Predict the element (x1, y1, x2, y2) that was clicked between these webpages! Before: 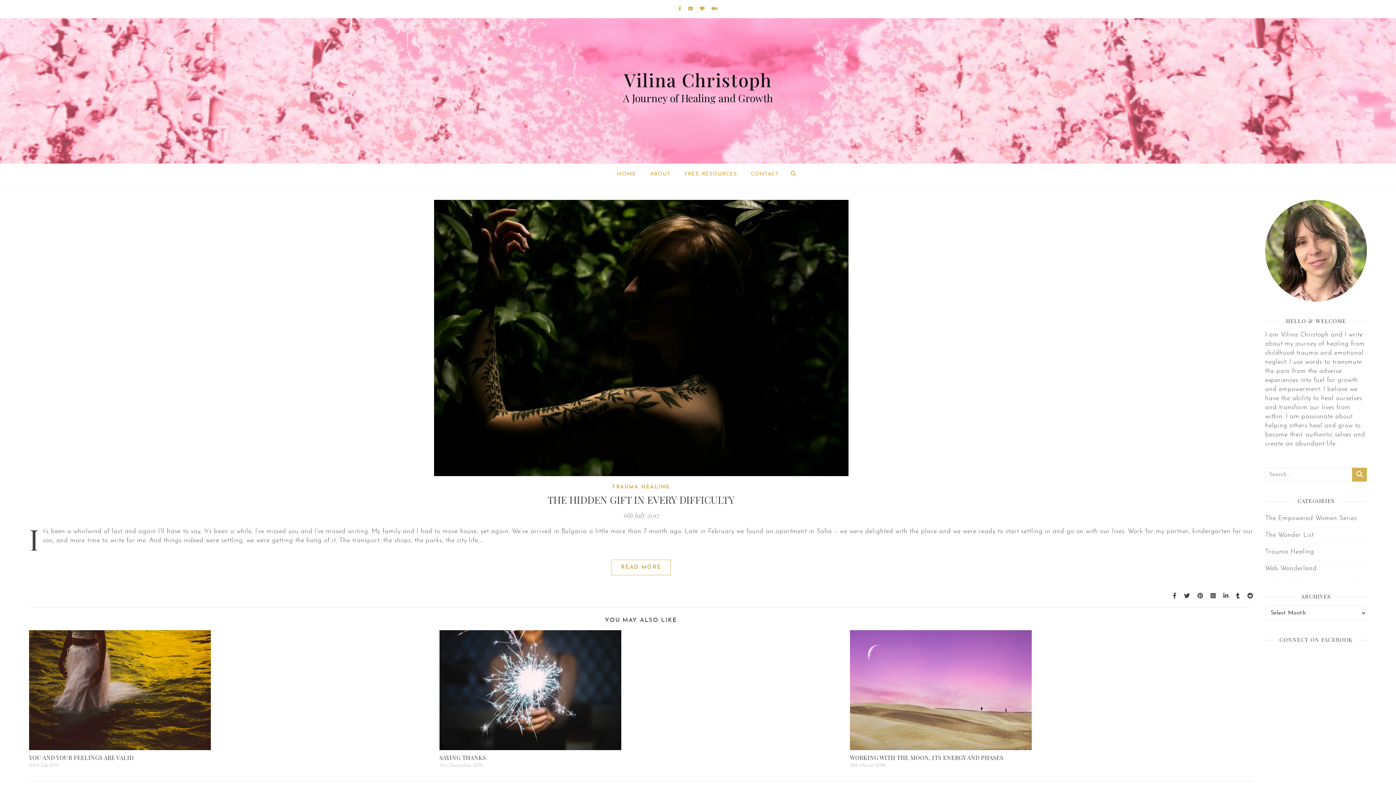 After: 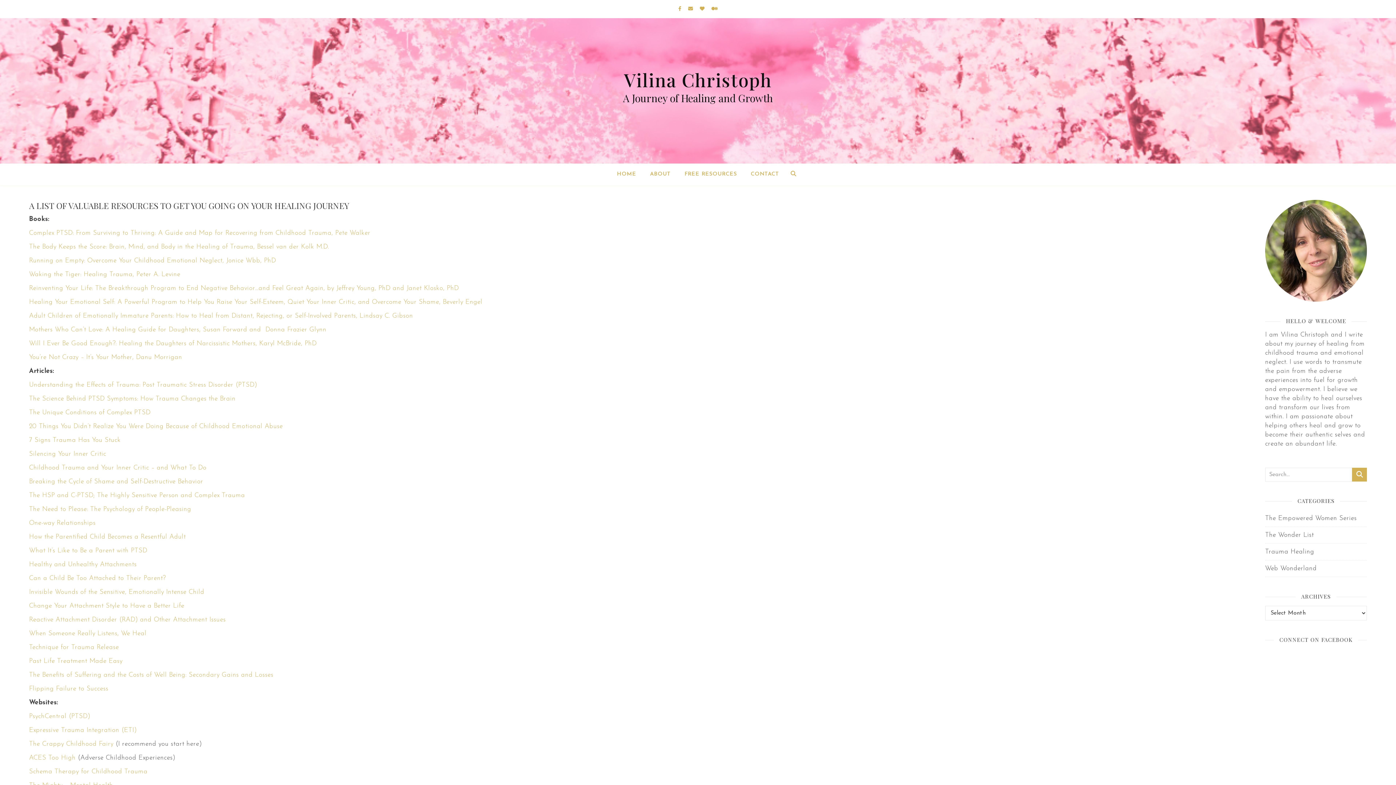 Action: bbox: (678, 163, 742, 185) label: FREE RESOURCES